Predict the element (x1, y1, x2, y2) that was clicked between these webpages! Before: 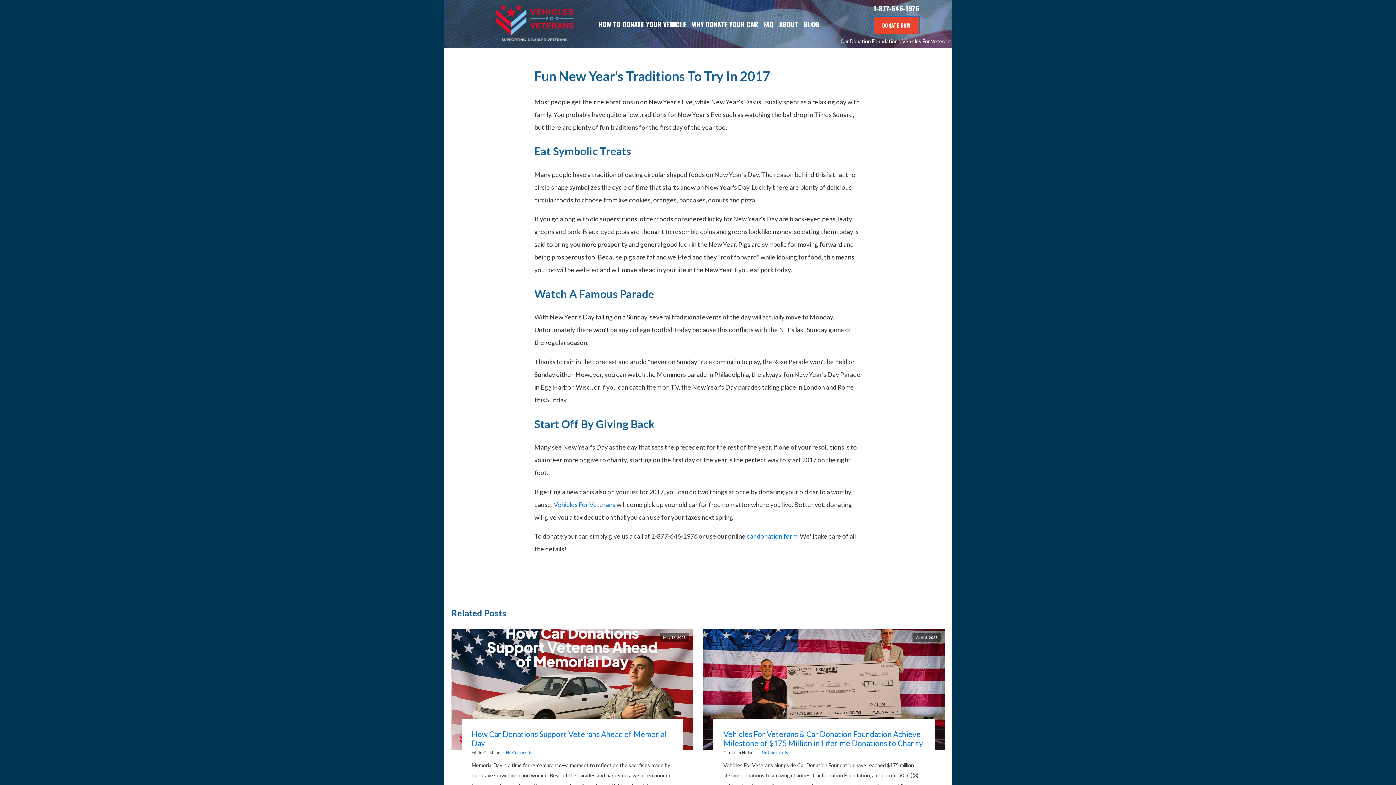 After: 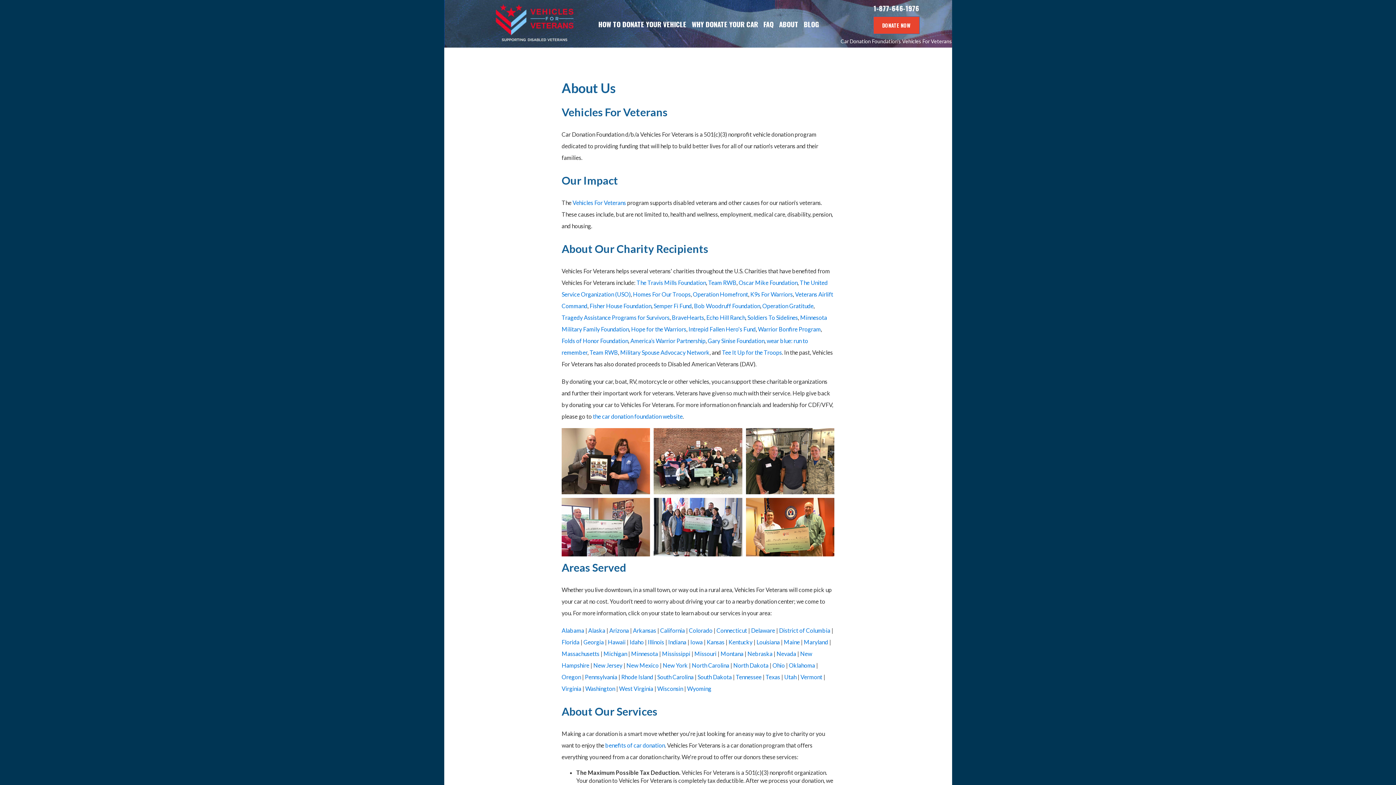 Action: label: ABOUT bbox: (779, 19, 798, 28)